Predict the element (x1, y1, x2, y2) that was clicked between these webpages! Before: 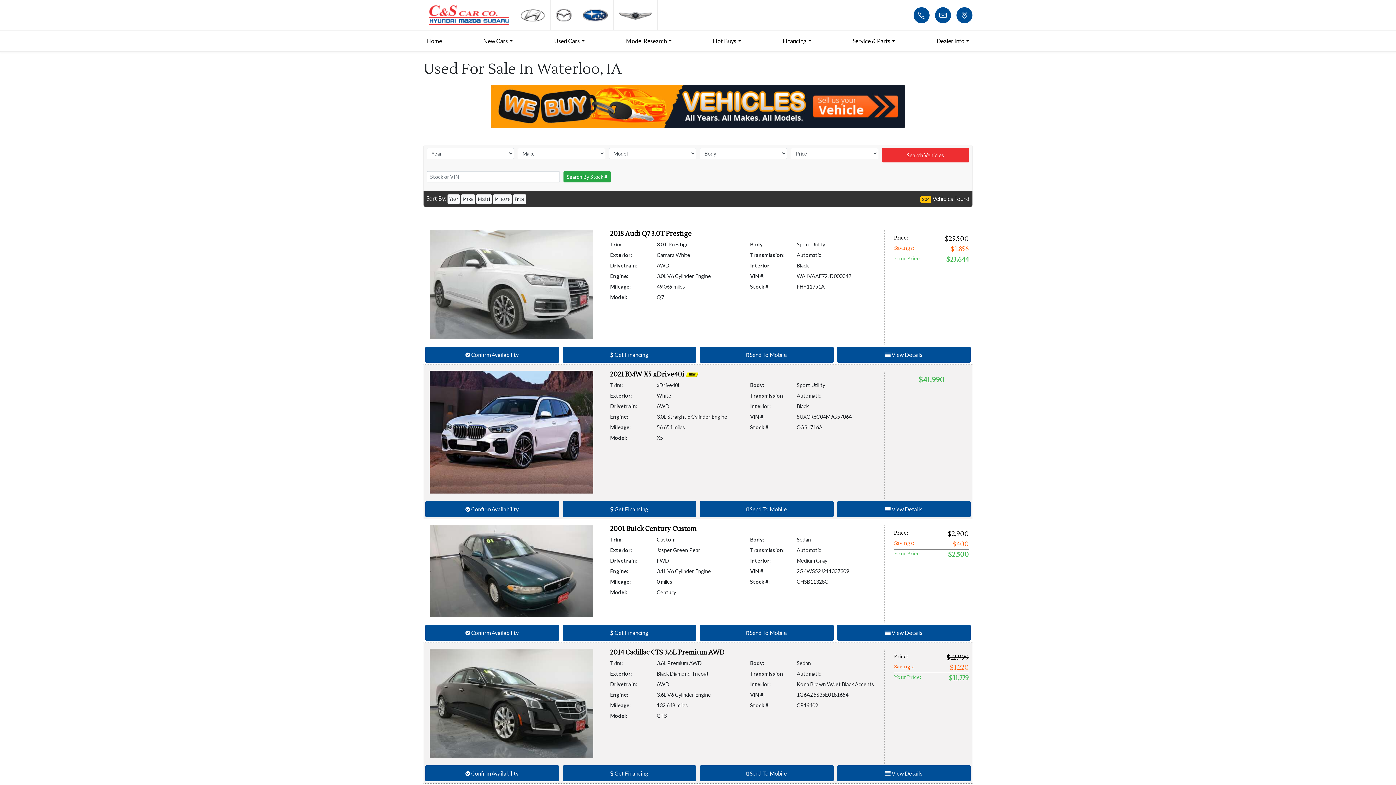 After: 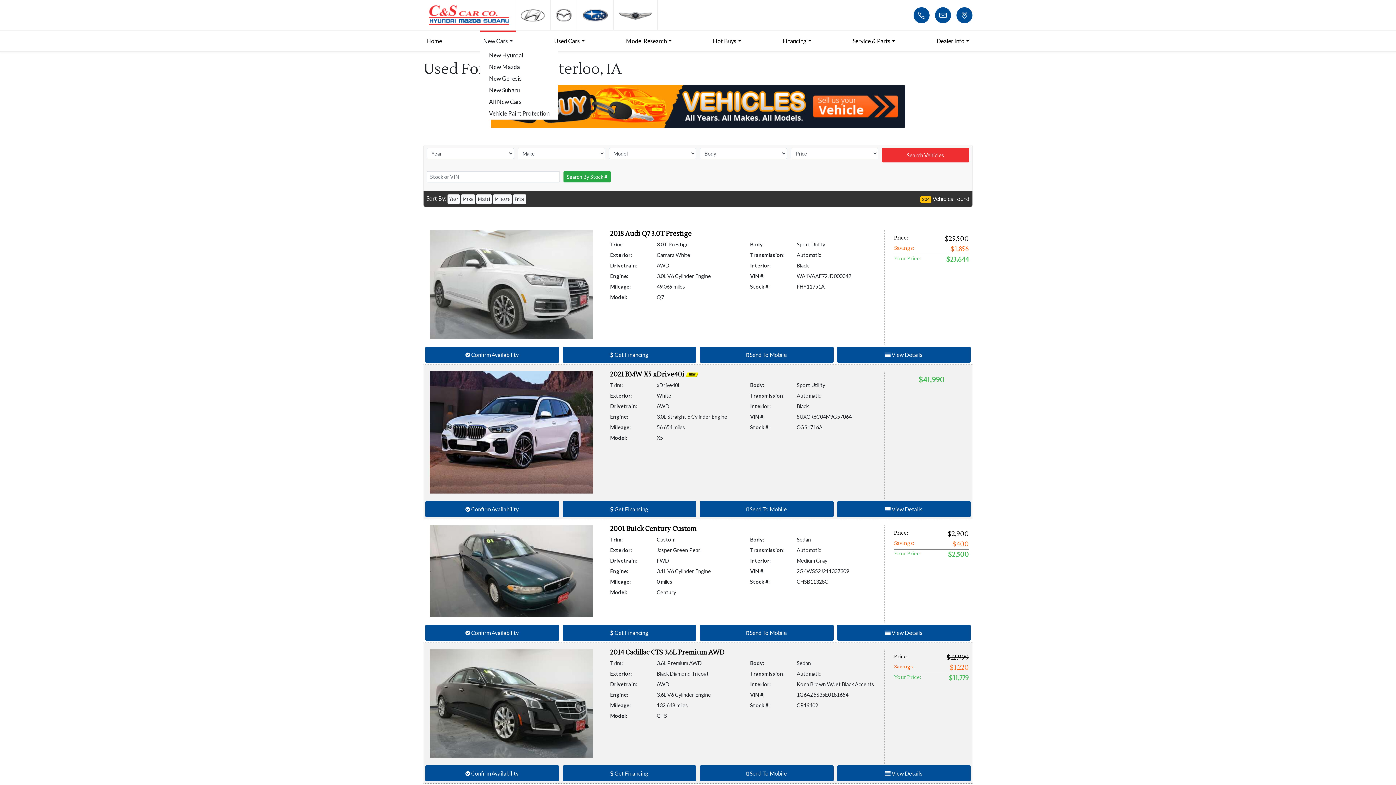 Action: bbox: (480, 30, 515, 51) label: New Cars